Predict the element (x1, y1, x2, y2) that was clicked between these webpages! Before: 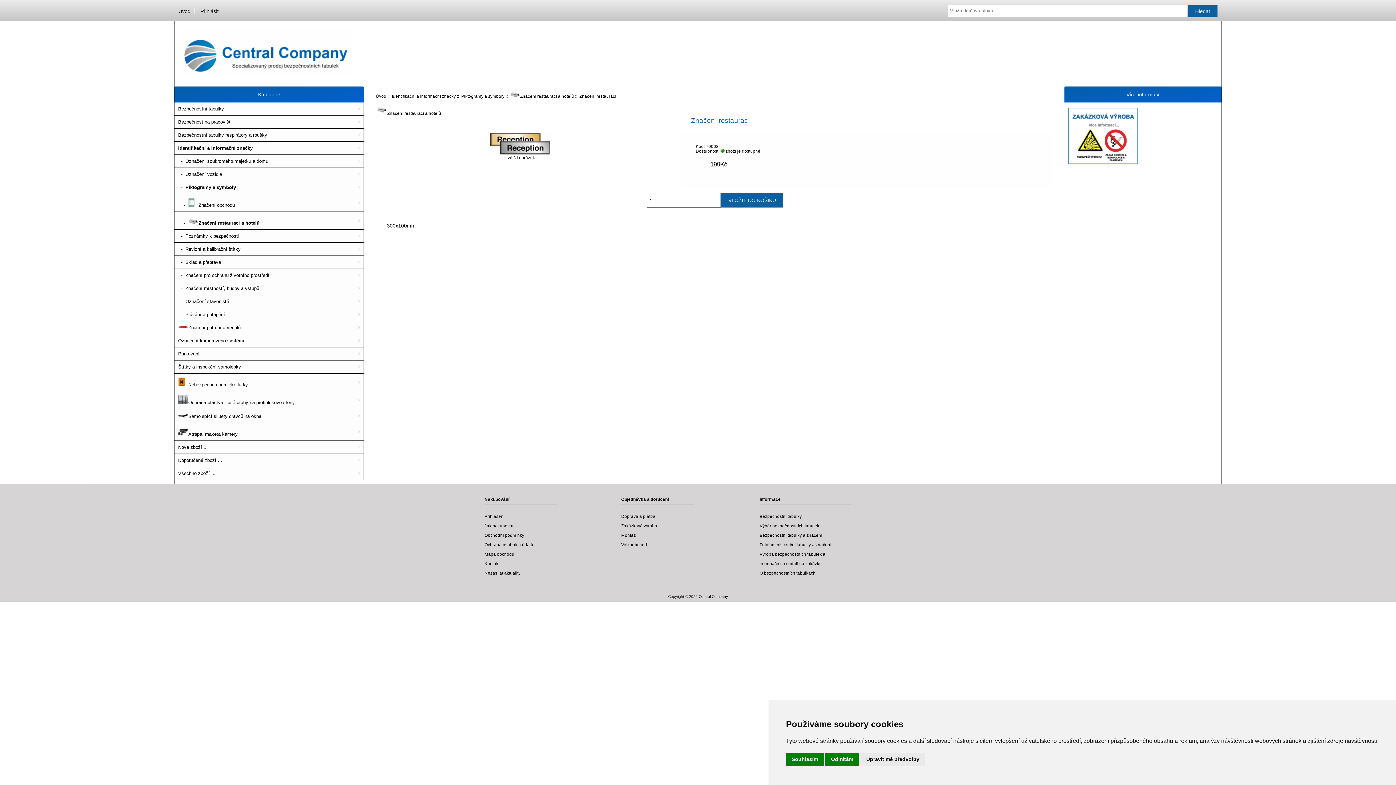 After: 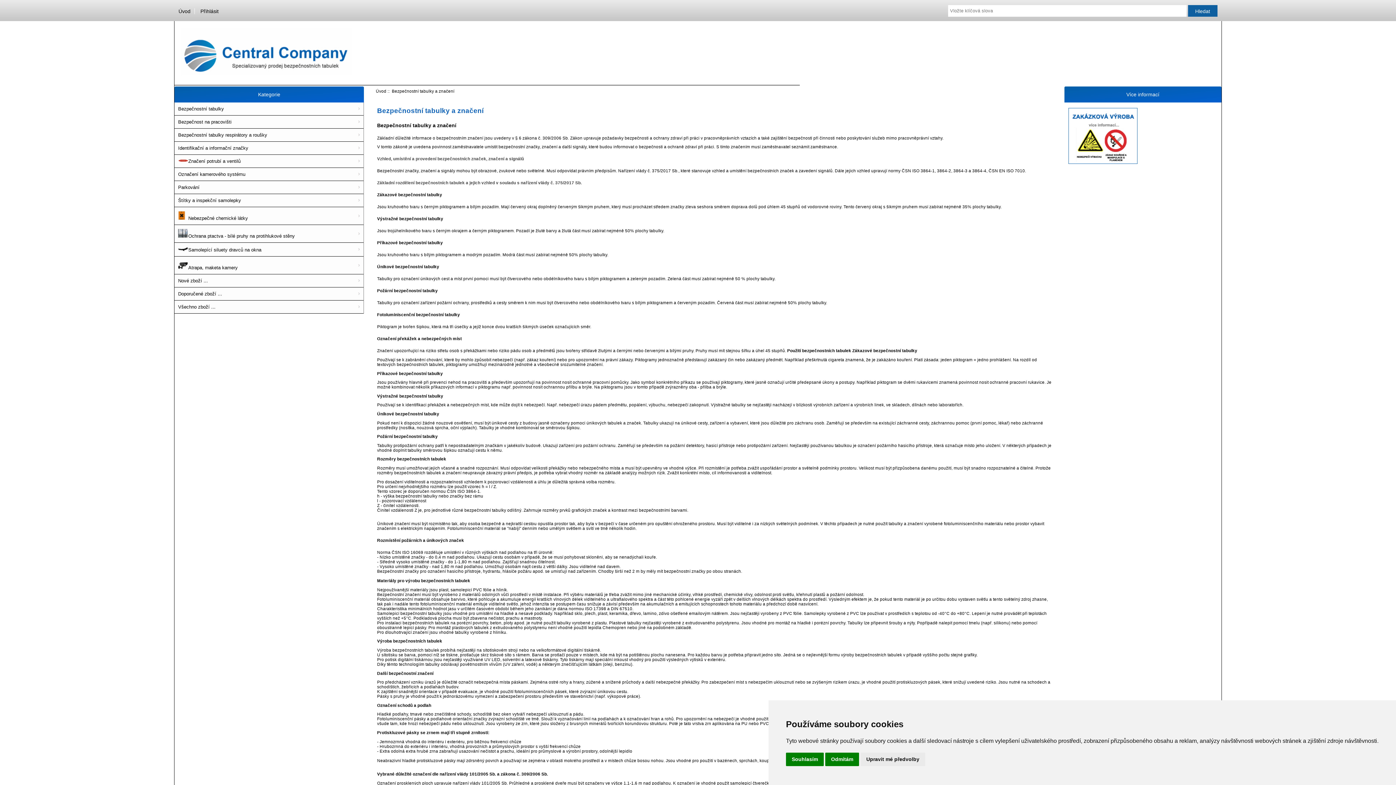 Action: bbox: (759, 533, 822, 537) label: Bezpečnostní tabulky a značení